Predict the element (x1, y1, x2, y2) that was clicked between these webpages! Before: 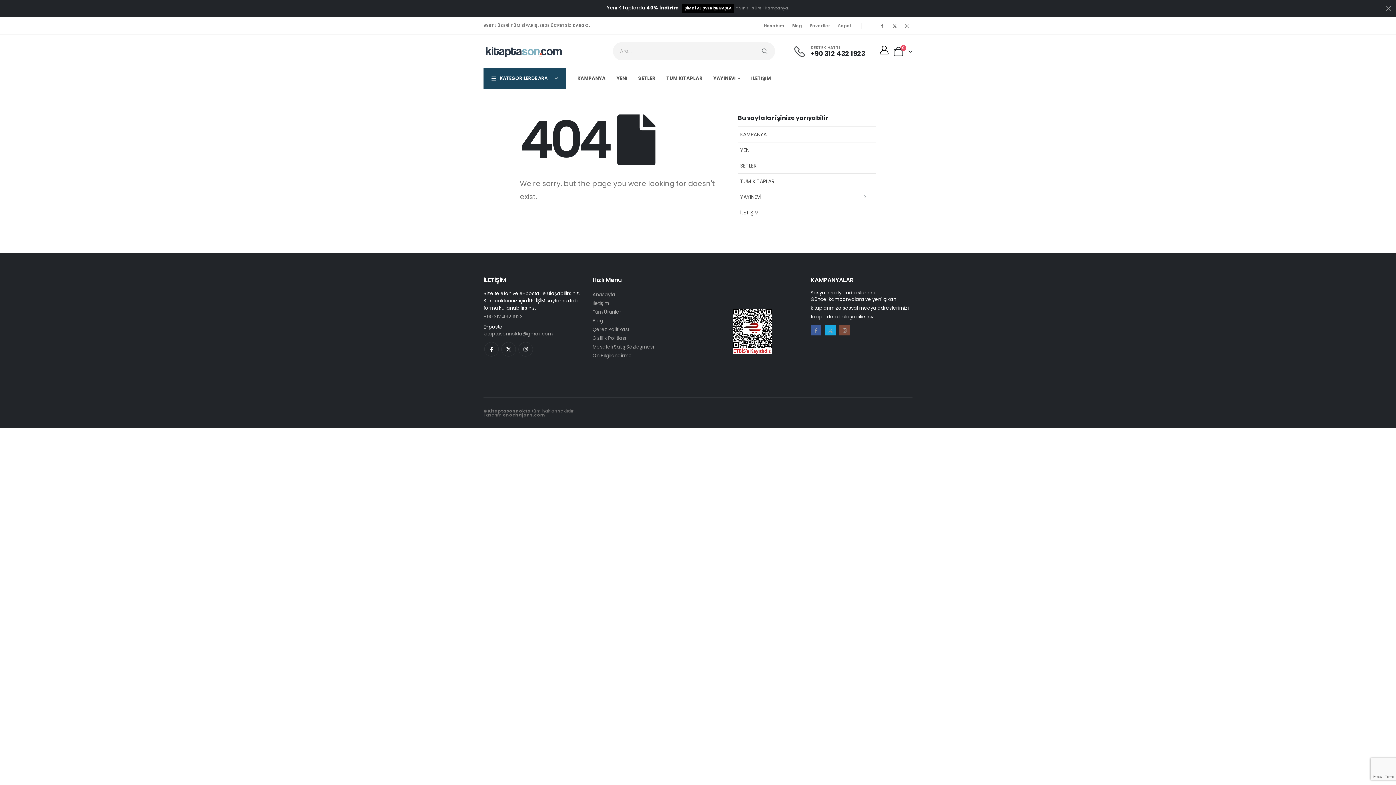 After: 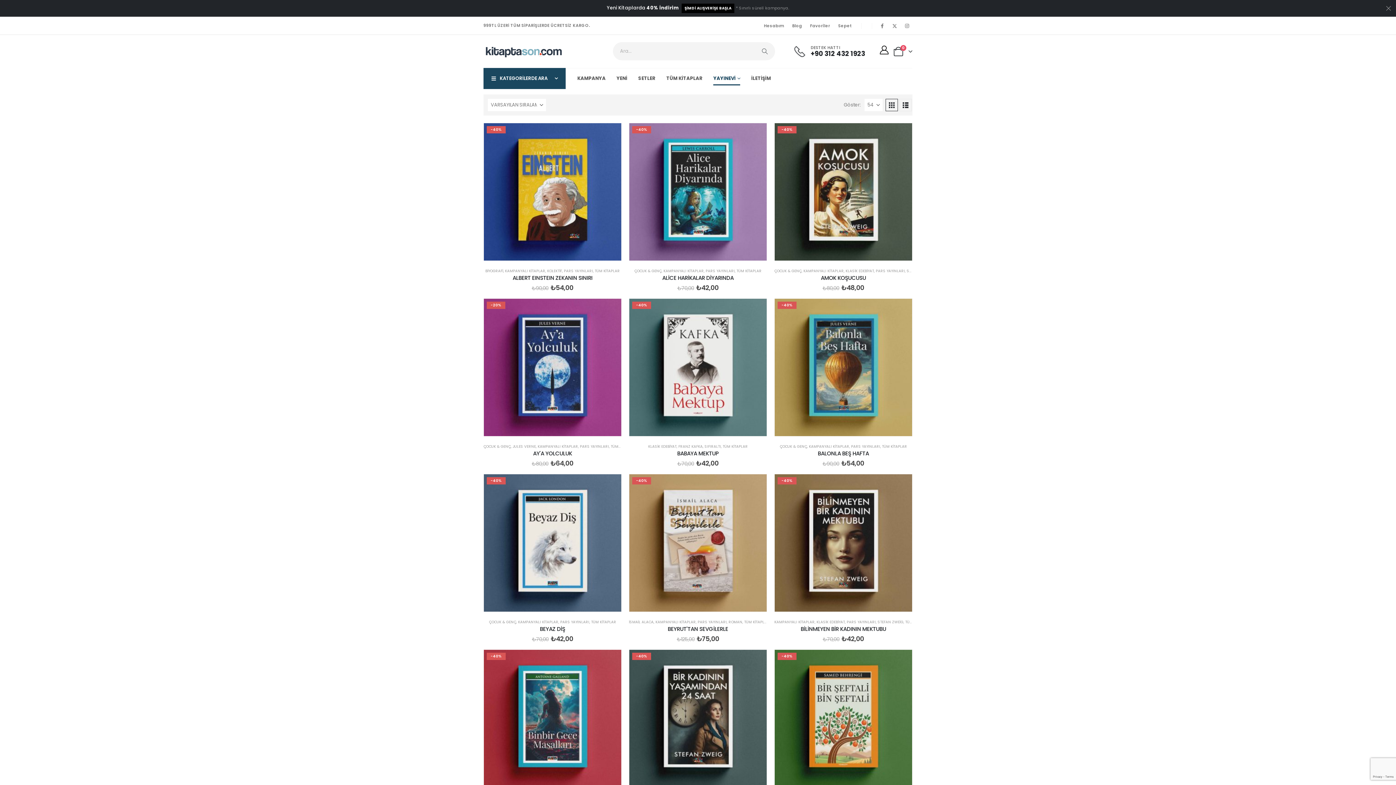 Action: bbox: (708, 73, 745, 84) label: YAYINEVİ